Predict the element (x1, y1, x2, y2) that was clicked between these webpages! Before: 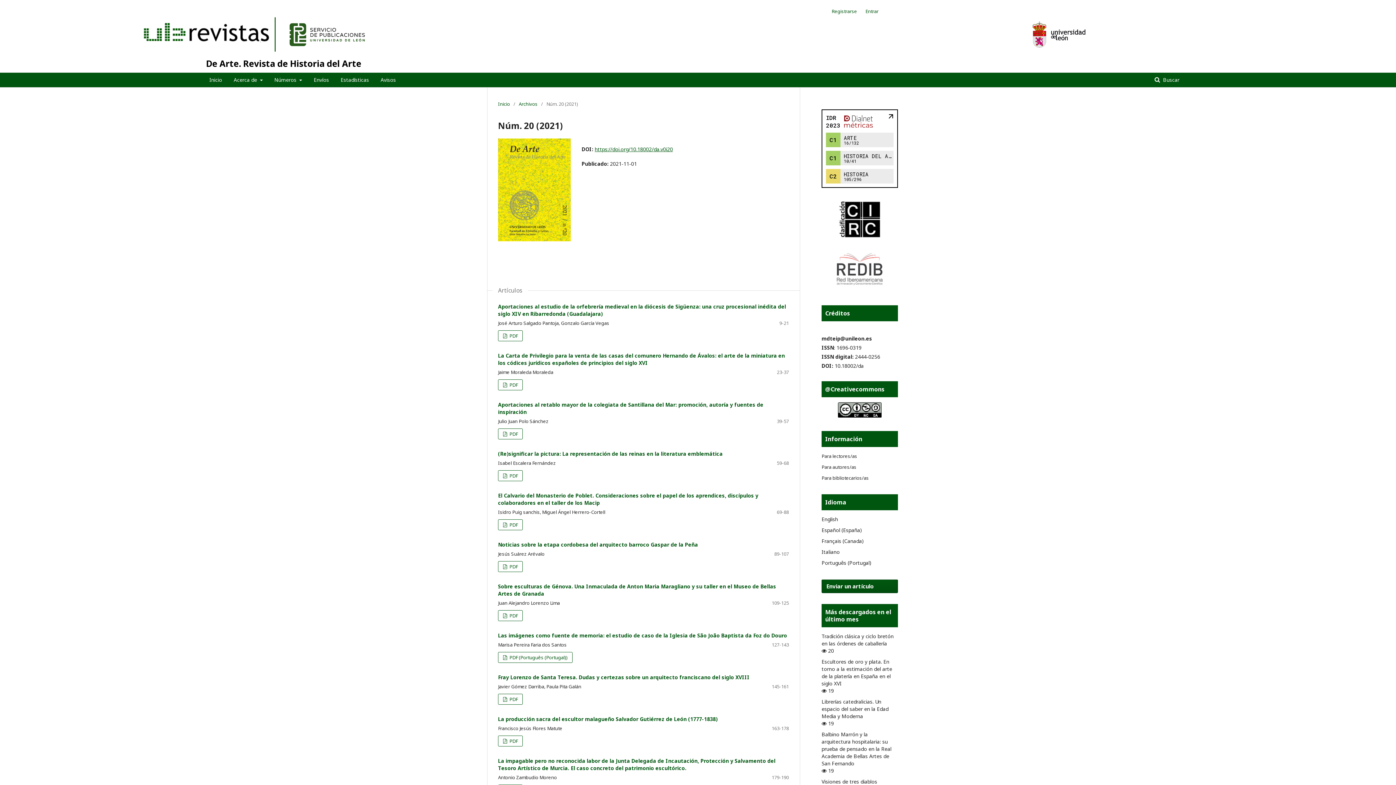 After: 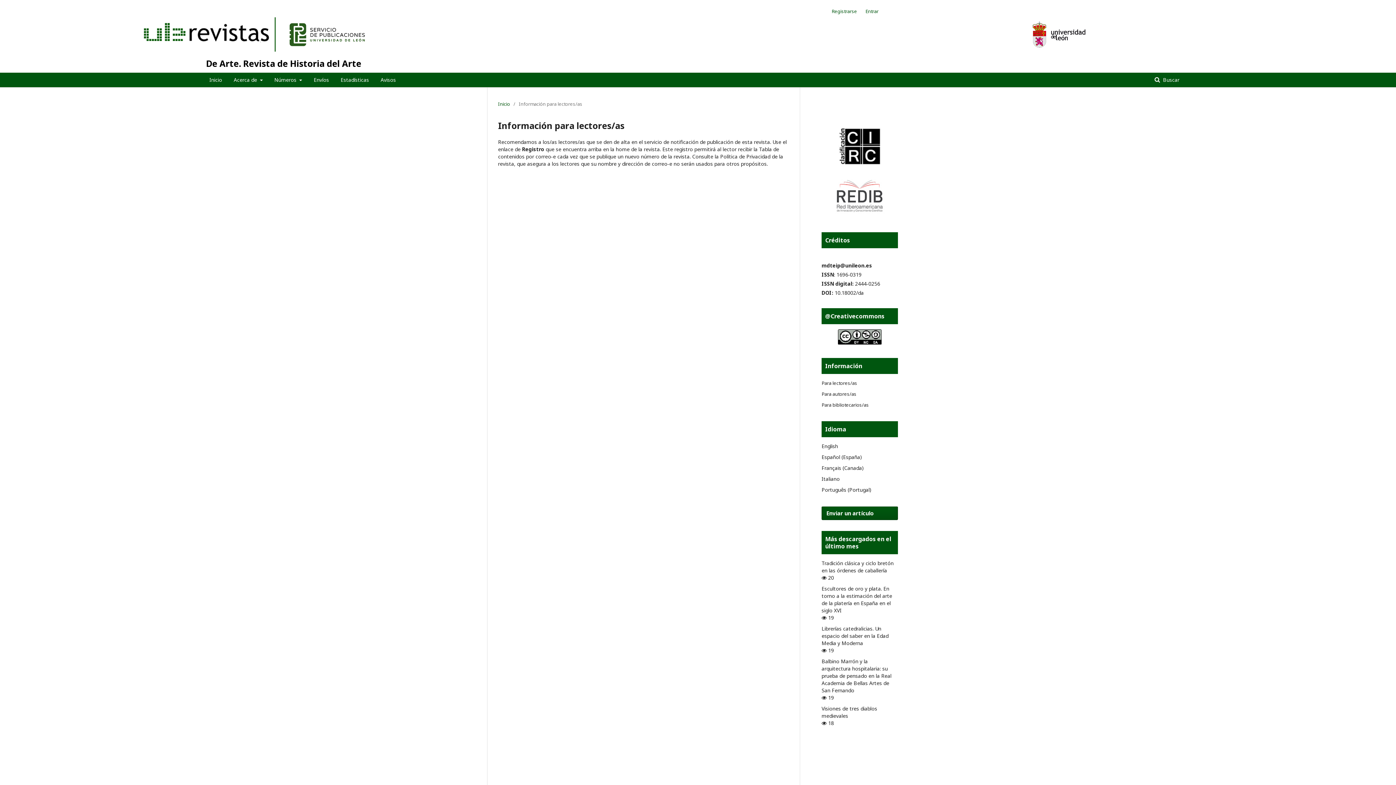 Action: label: Para lectores/as bbox: (821, 453, 857, 459)